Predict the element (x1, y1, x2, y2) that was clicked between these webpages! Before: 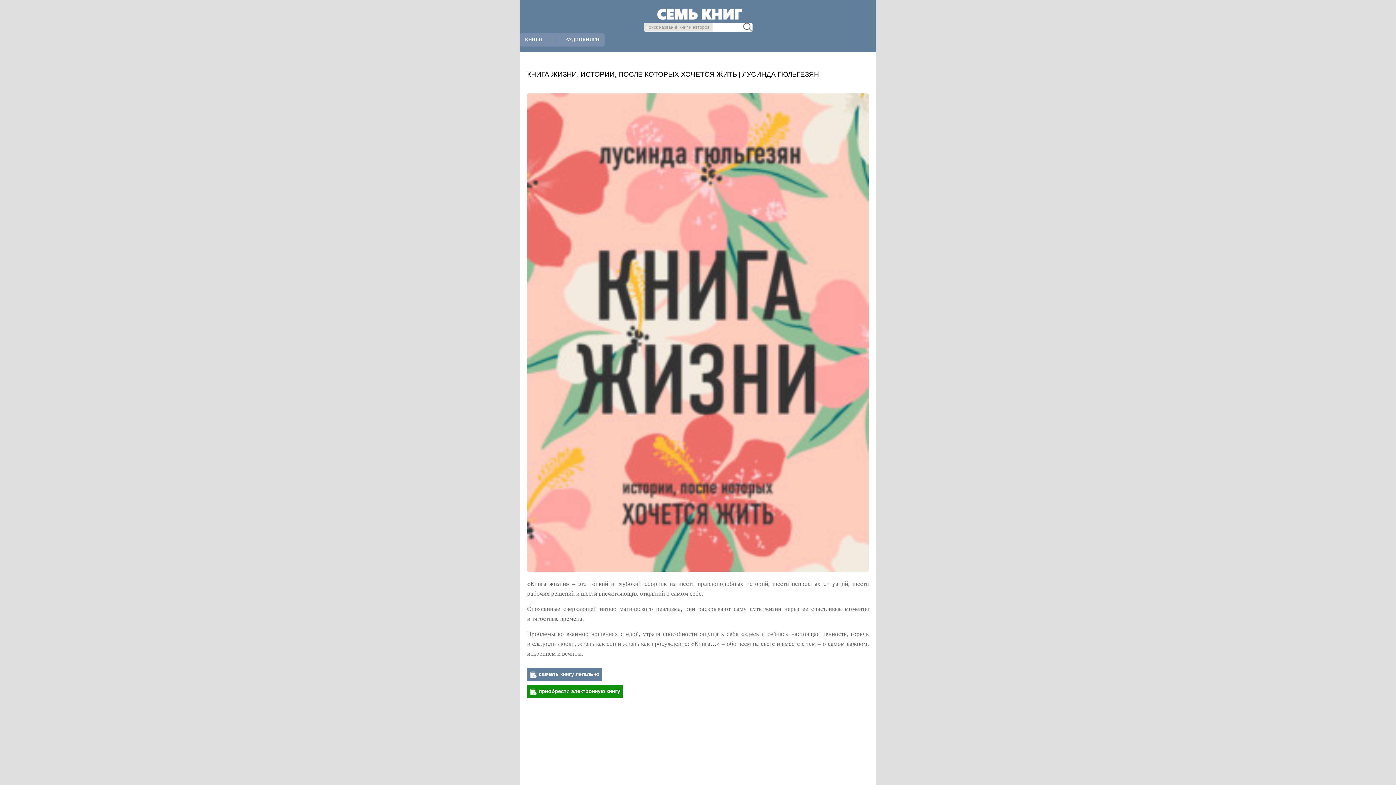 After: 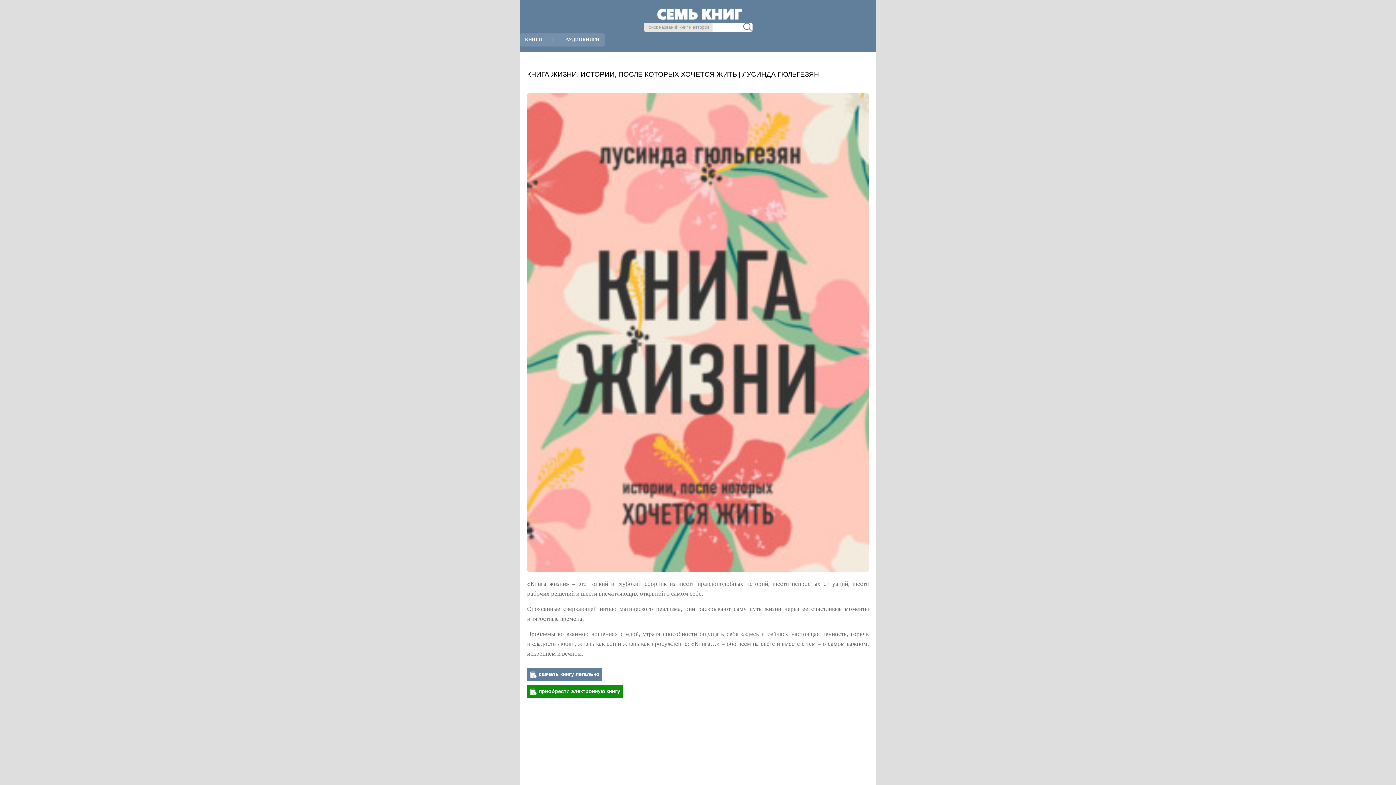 Action: bbox: (527, 667, 602, 681) label: скачать книгу легально